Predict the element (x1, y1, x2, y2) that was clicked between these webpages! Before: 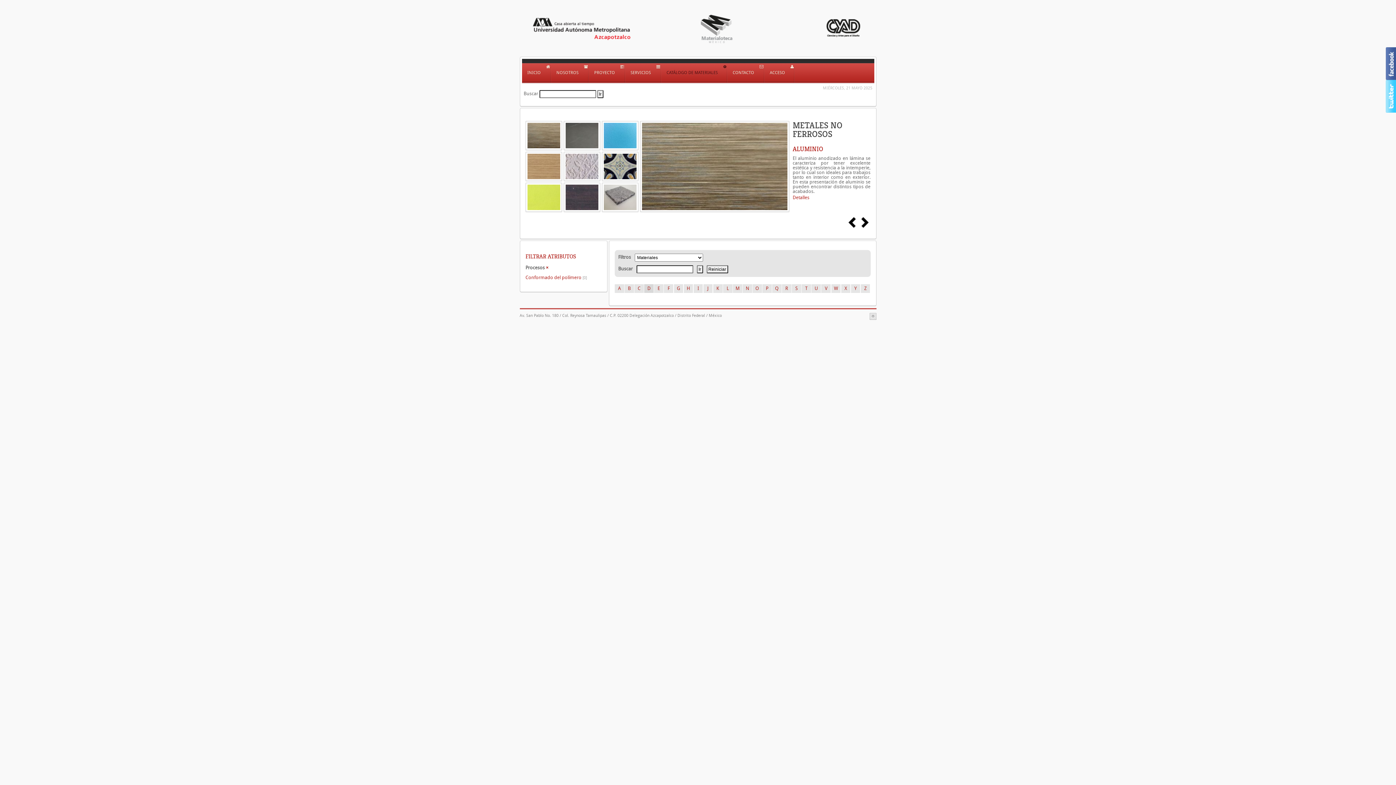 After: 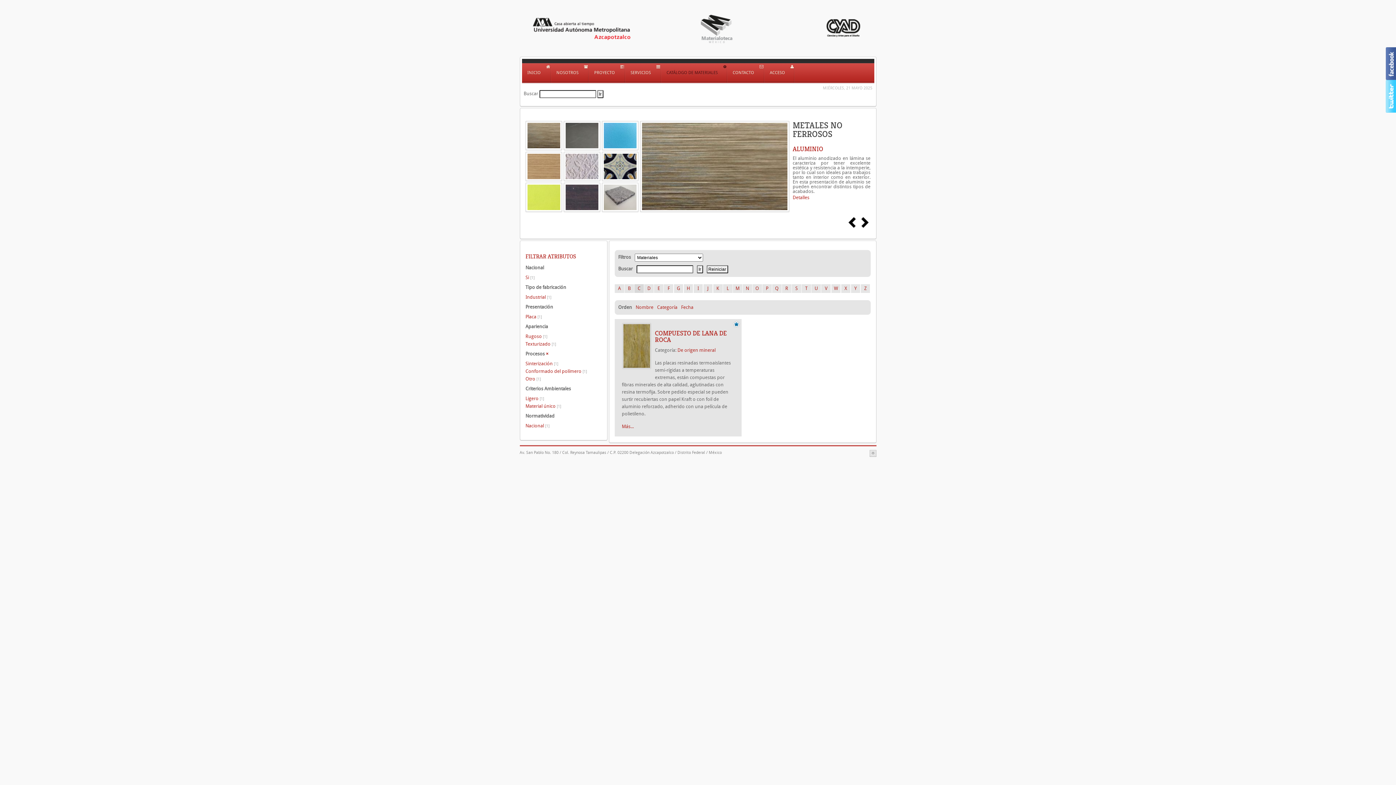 Action: bbox: (634, 284, 644, 293) label: C